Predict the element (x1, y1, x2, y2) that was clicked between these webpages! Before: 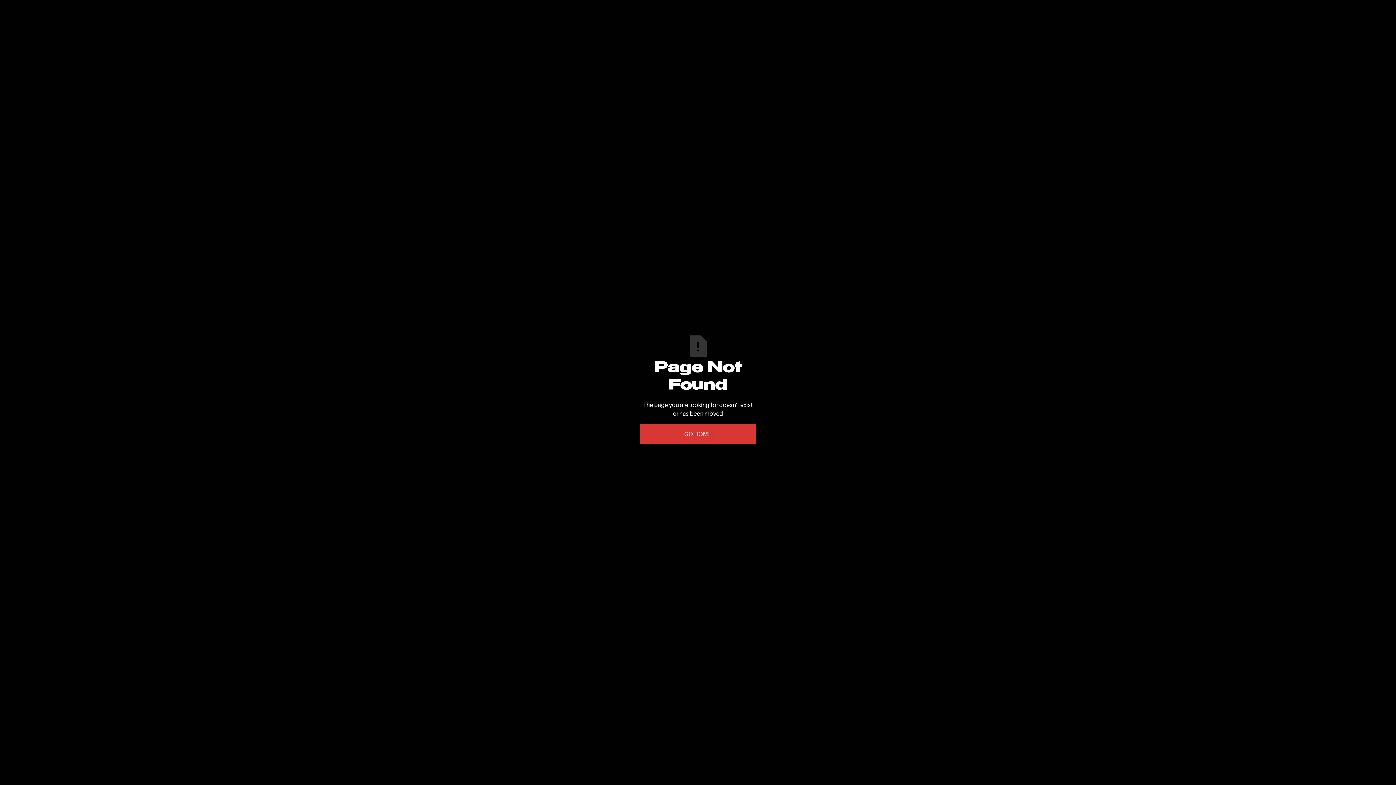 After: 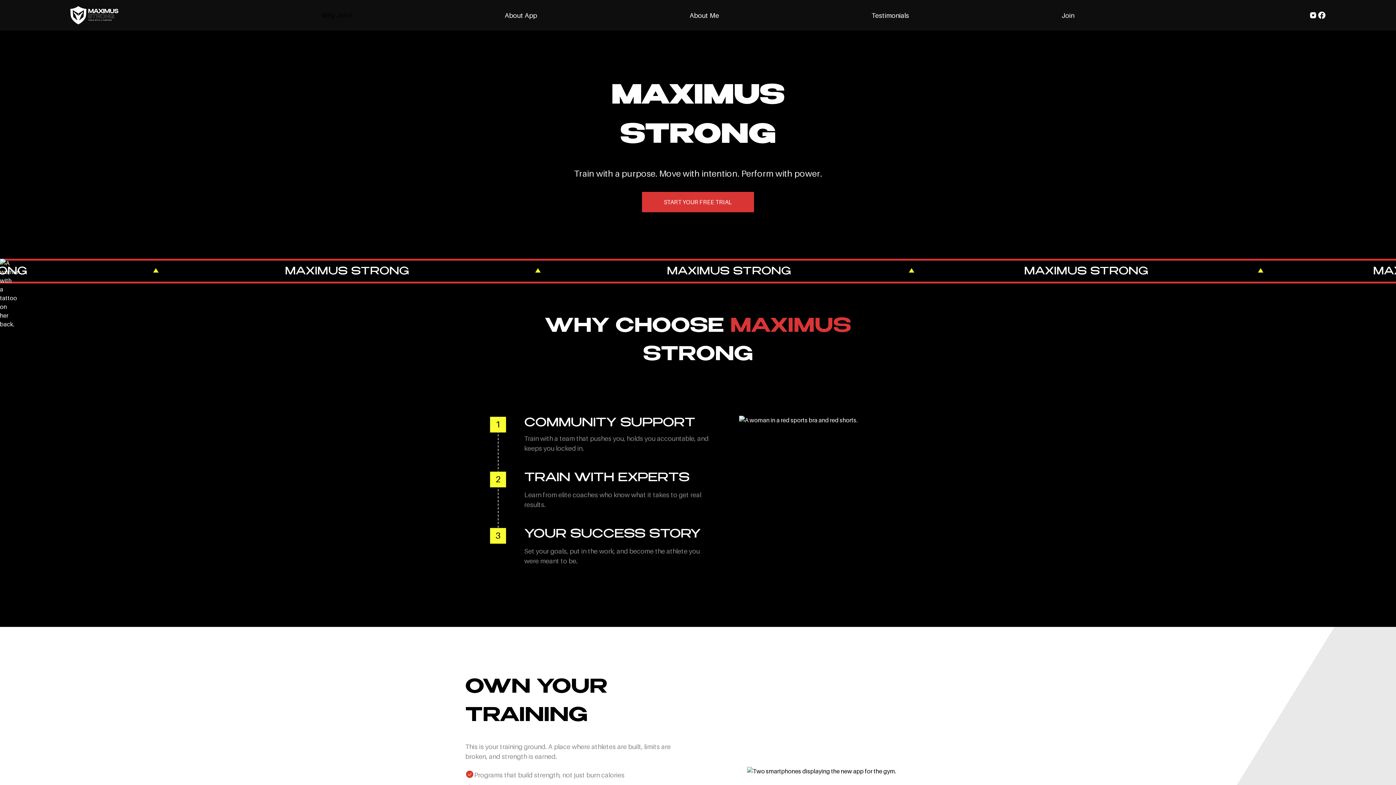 Action: bbox: (640, 424, 756, 444) label: GO HOME